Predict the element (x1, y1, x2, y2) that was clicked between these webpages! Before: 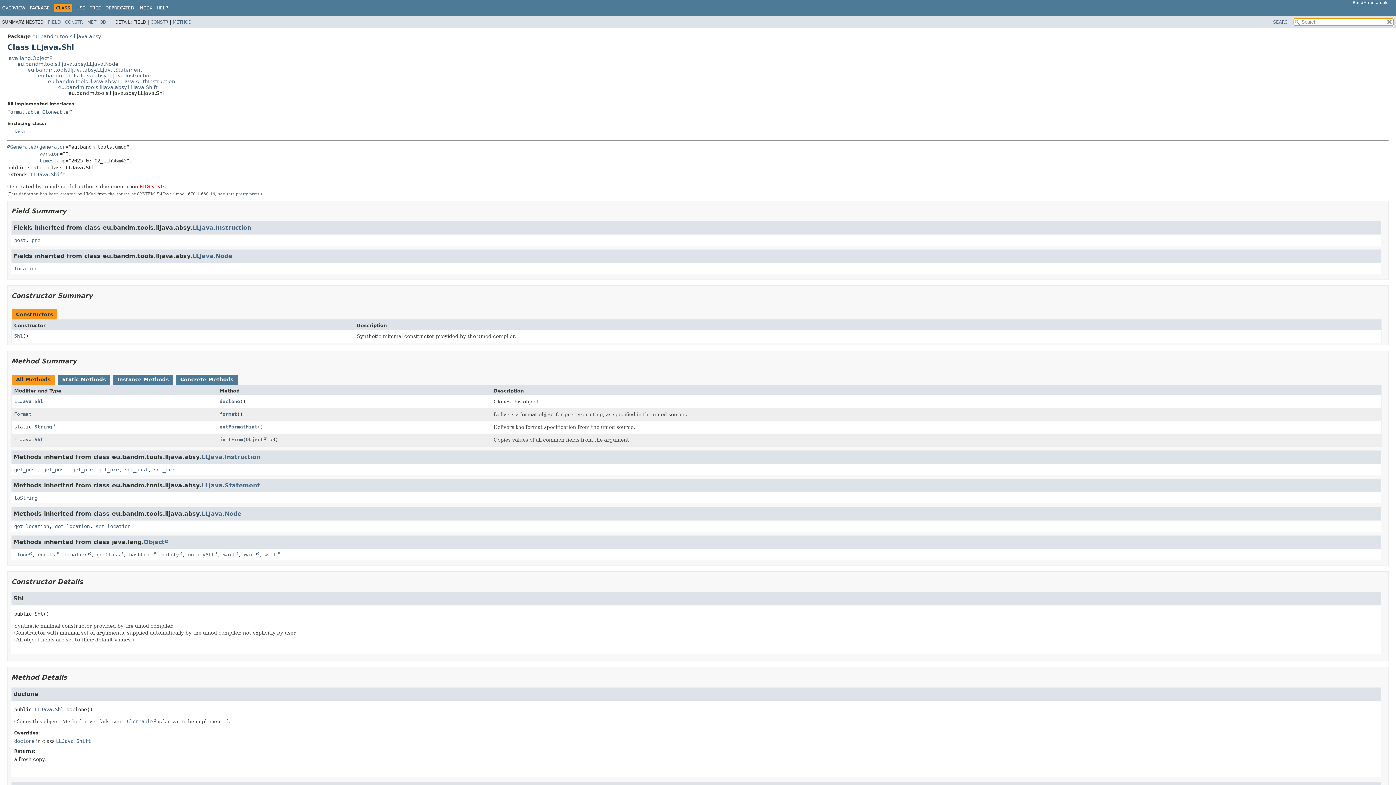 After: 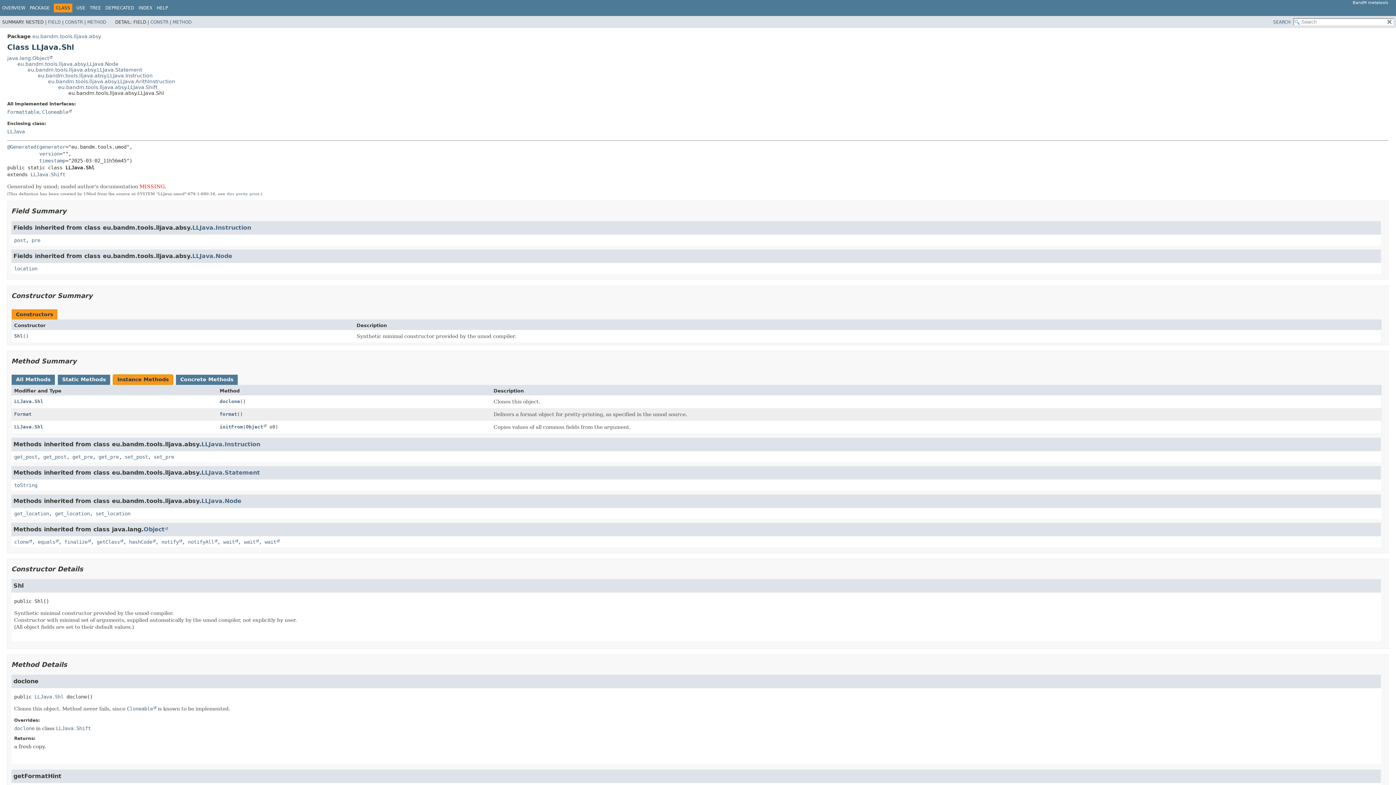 Action: label: Instance Methods bbox: (113, 374, 173, 384)